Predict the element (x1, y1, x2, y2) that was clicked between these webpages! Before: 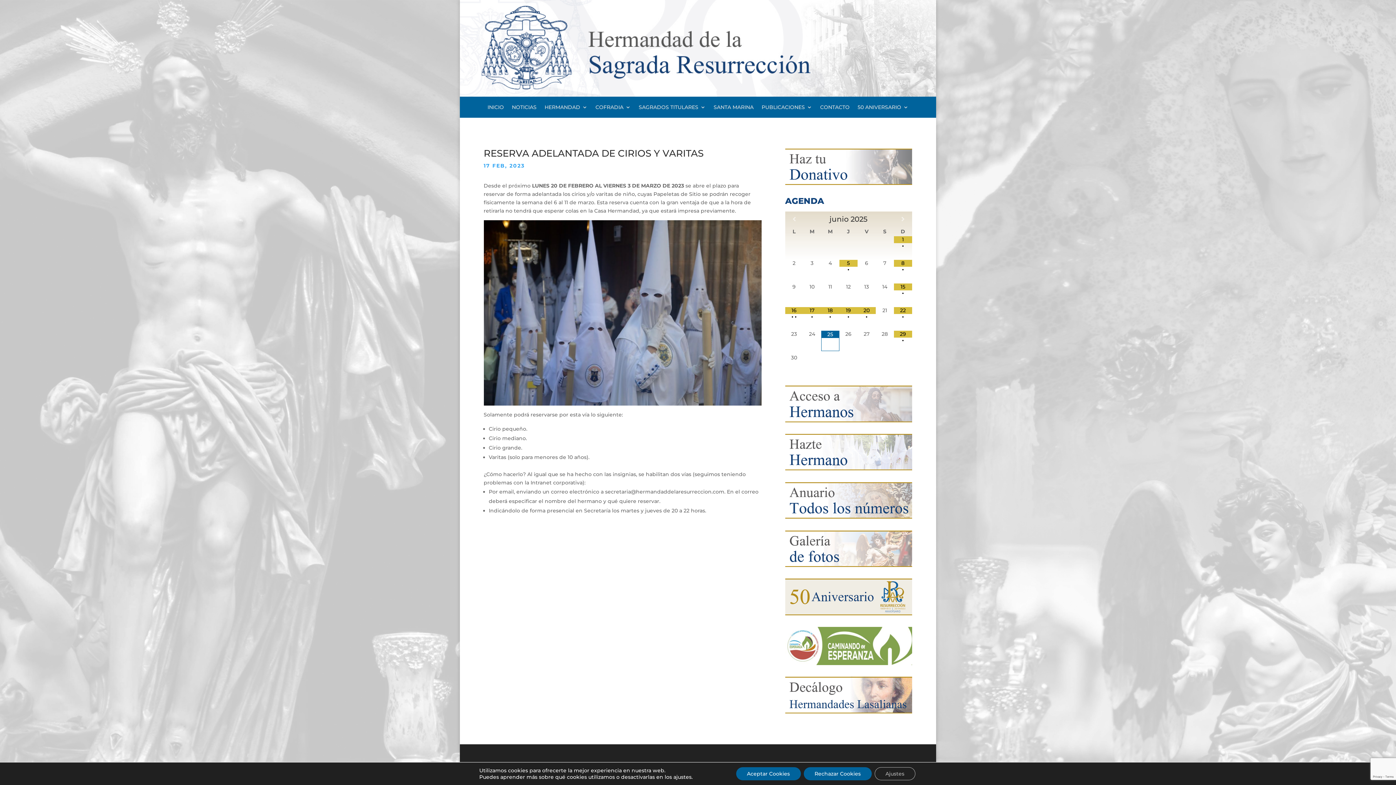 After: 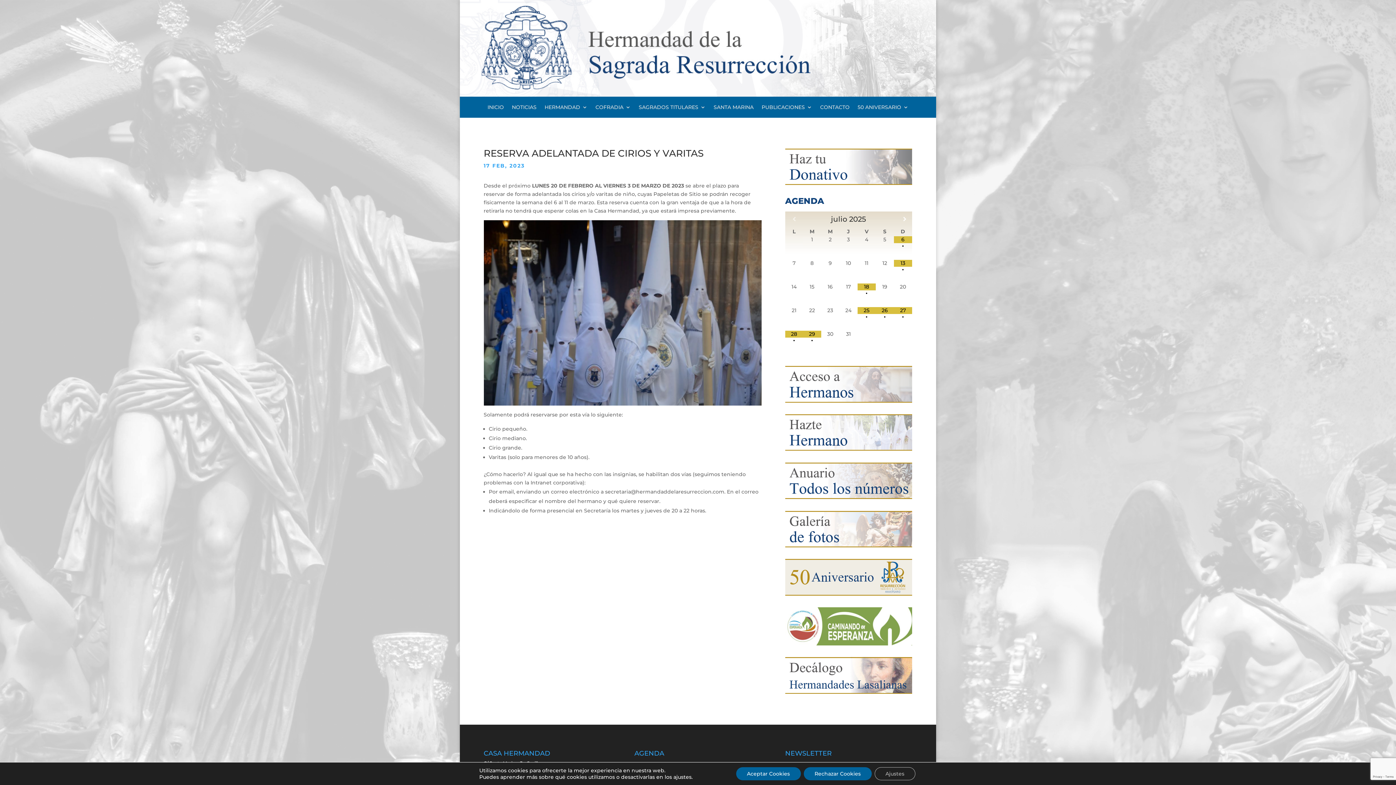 Action: bbox: (894, 216, 912, 222)